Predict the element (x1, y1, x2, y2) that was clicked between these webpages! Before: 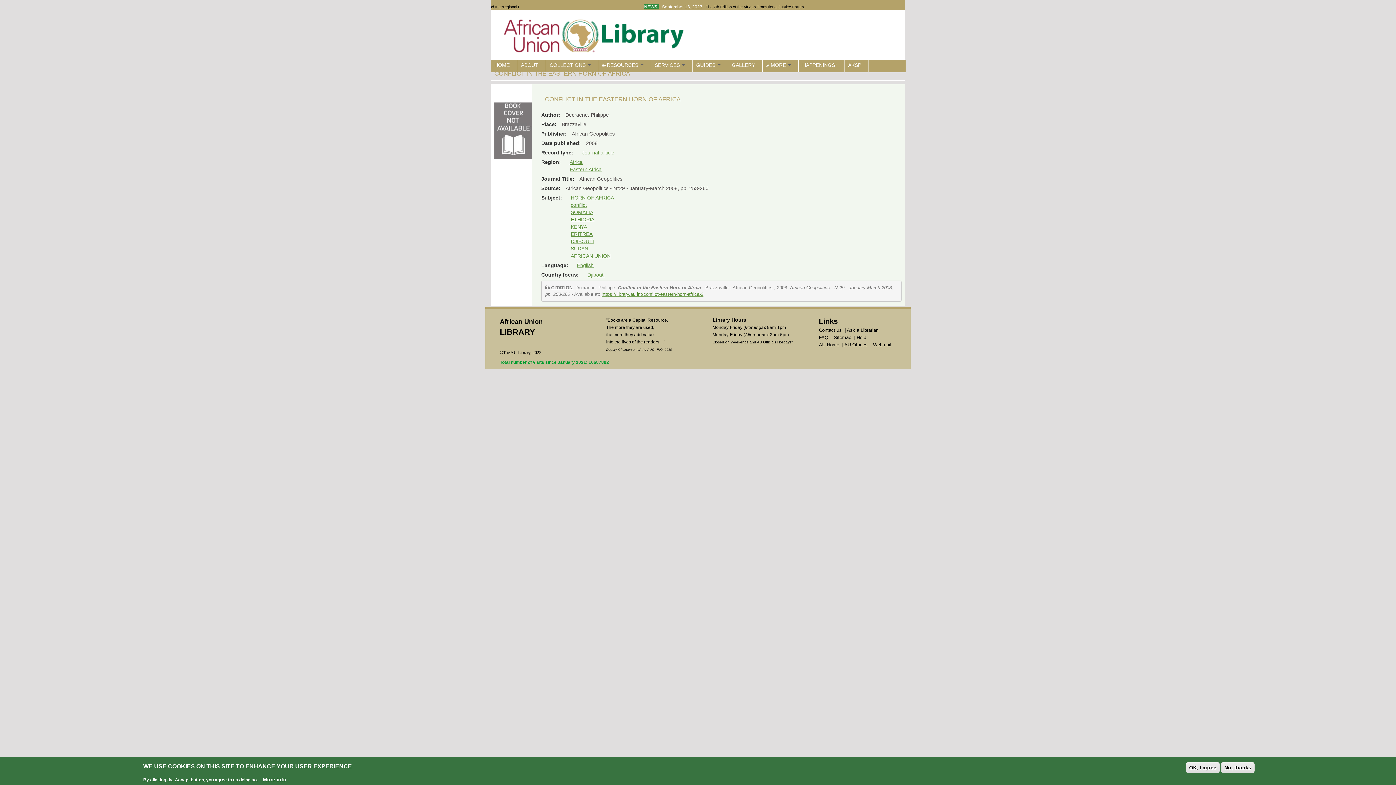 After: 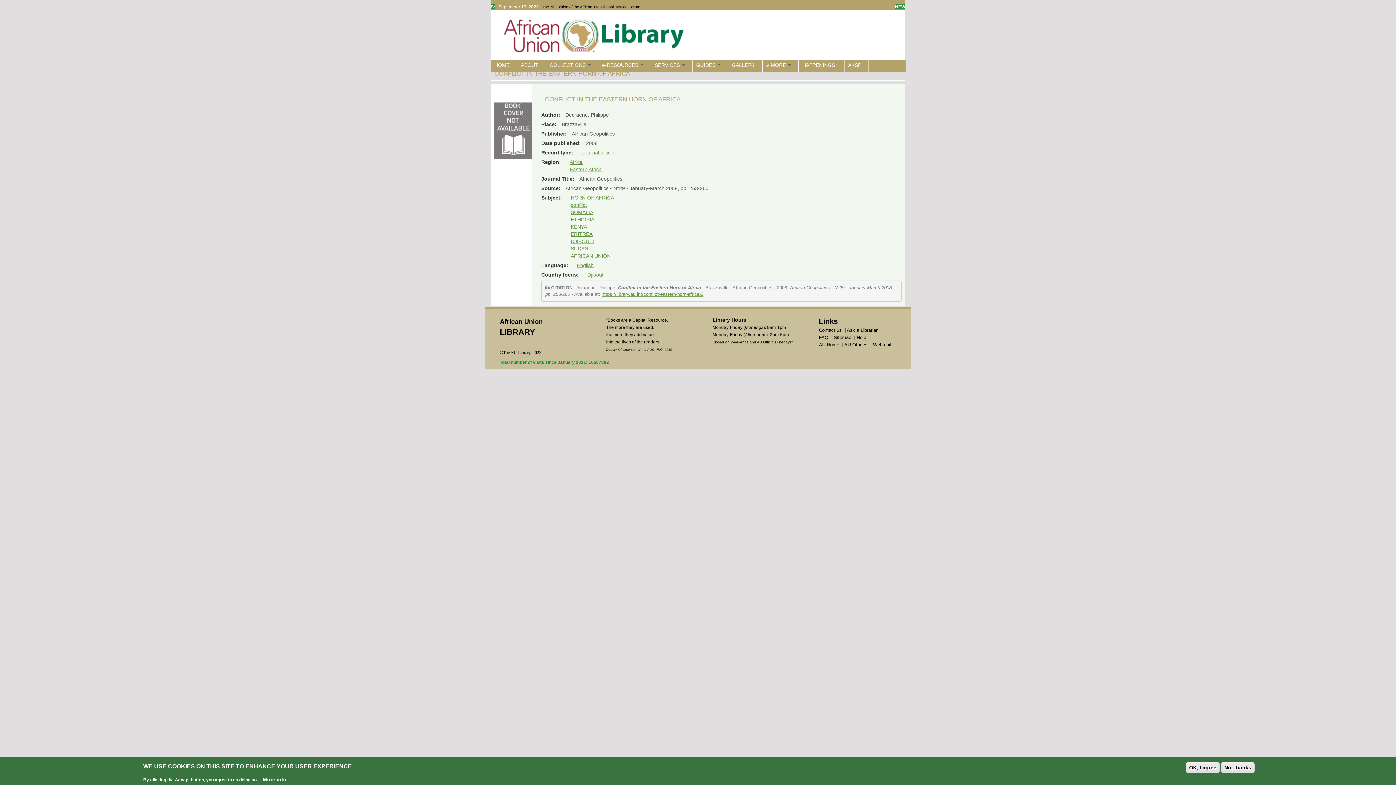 Action: label: https://library.au.int/conflict-eastern-horn-africa-3 bbox: (601, 291, 703, 297)